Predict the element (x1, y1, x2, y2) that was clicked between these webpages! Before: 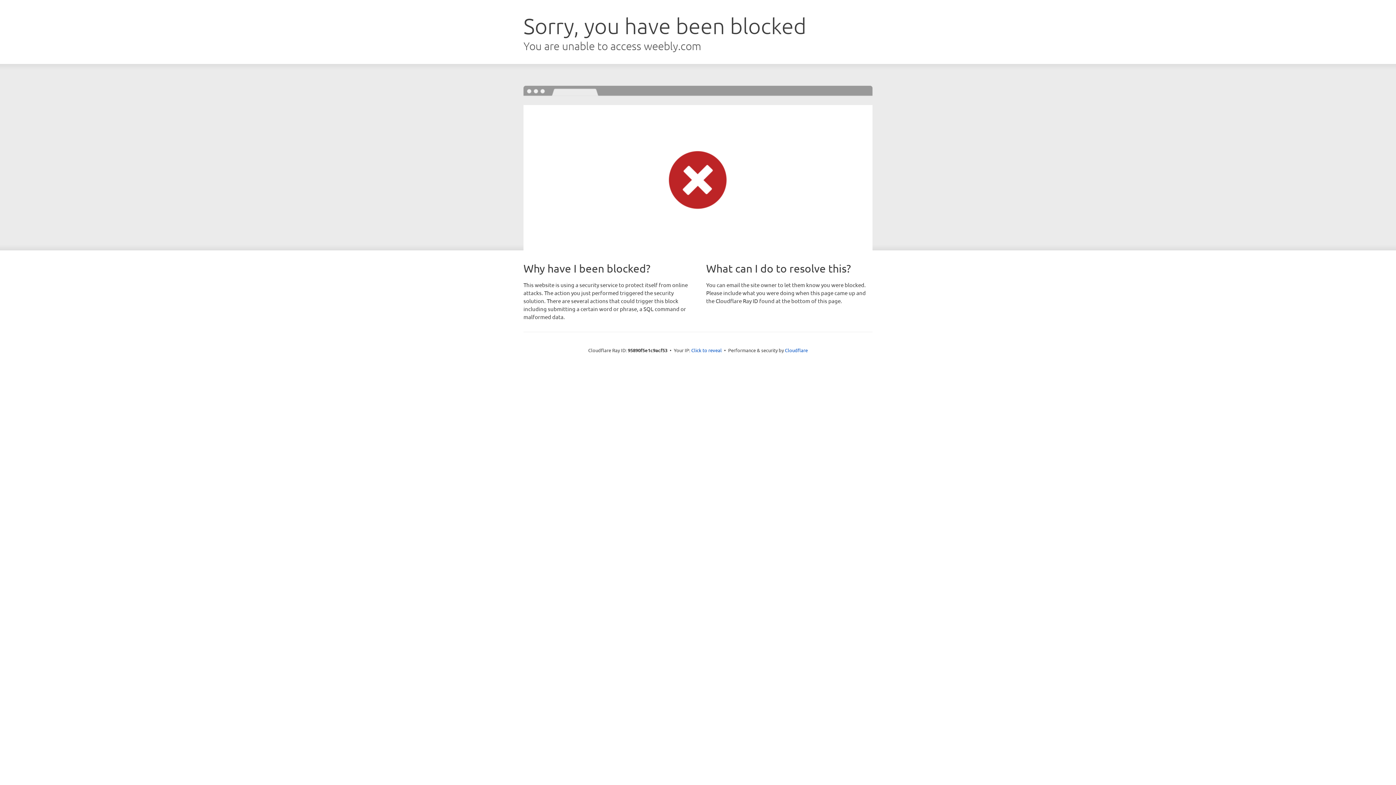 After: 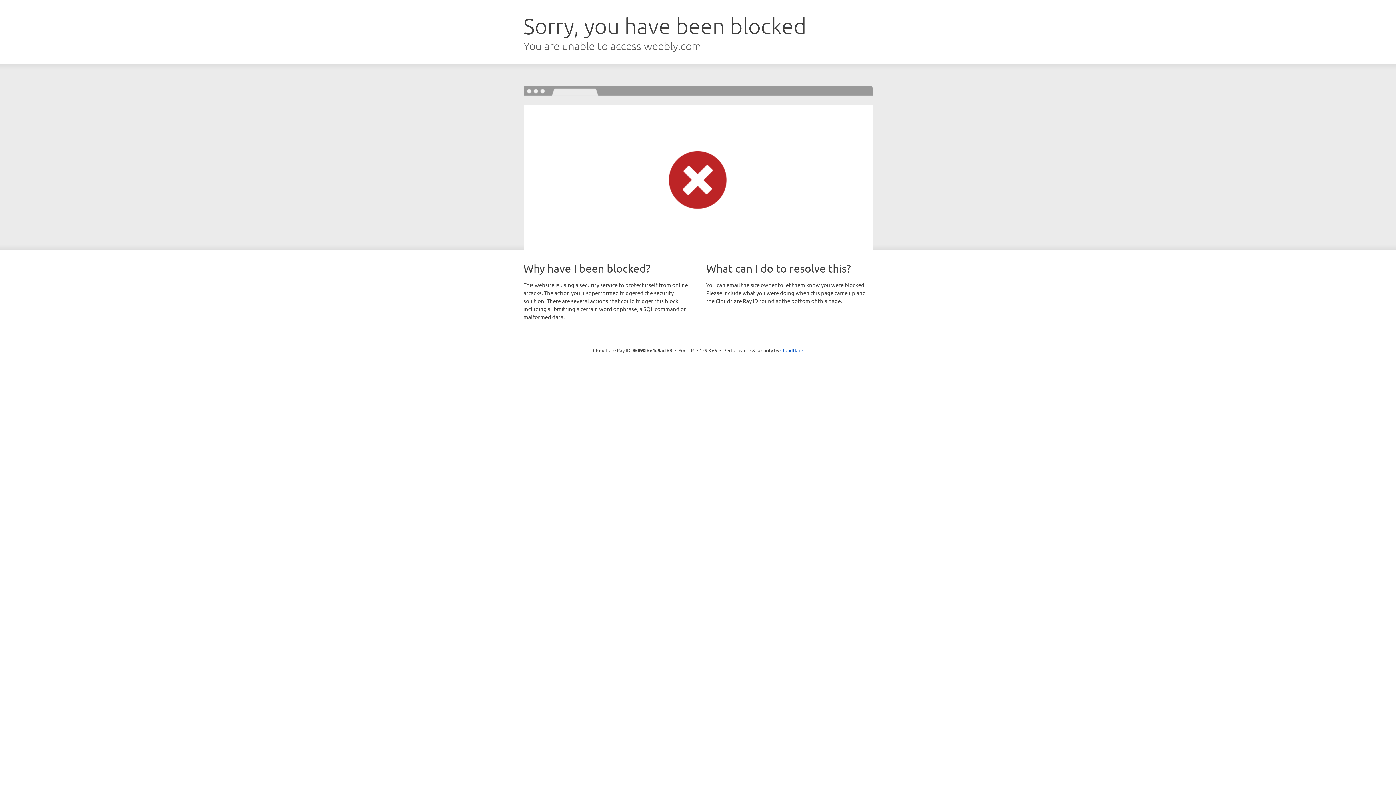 Action: label: Click to reveal bbox: (691, 346, 722, 353)